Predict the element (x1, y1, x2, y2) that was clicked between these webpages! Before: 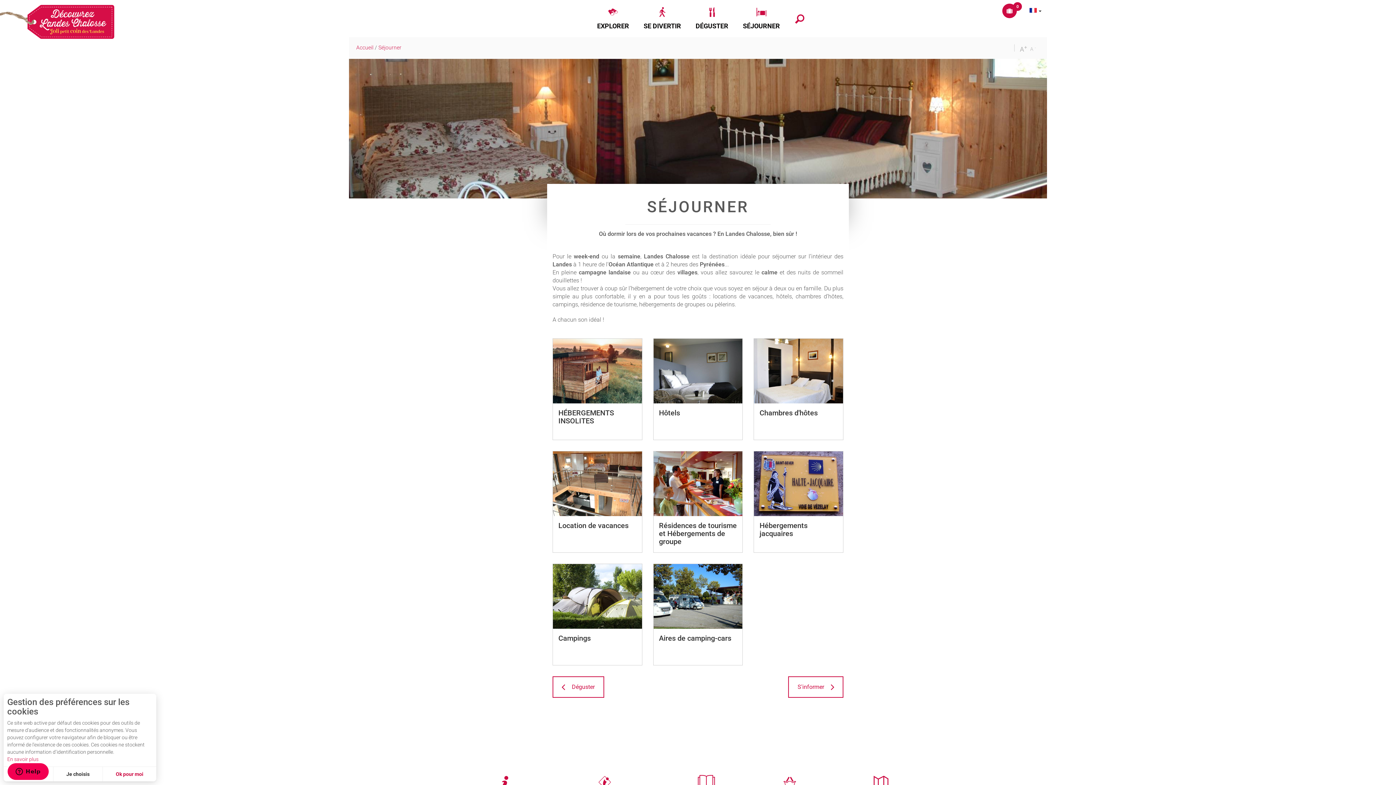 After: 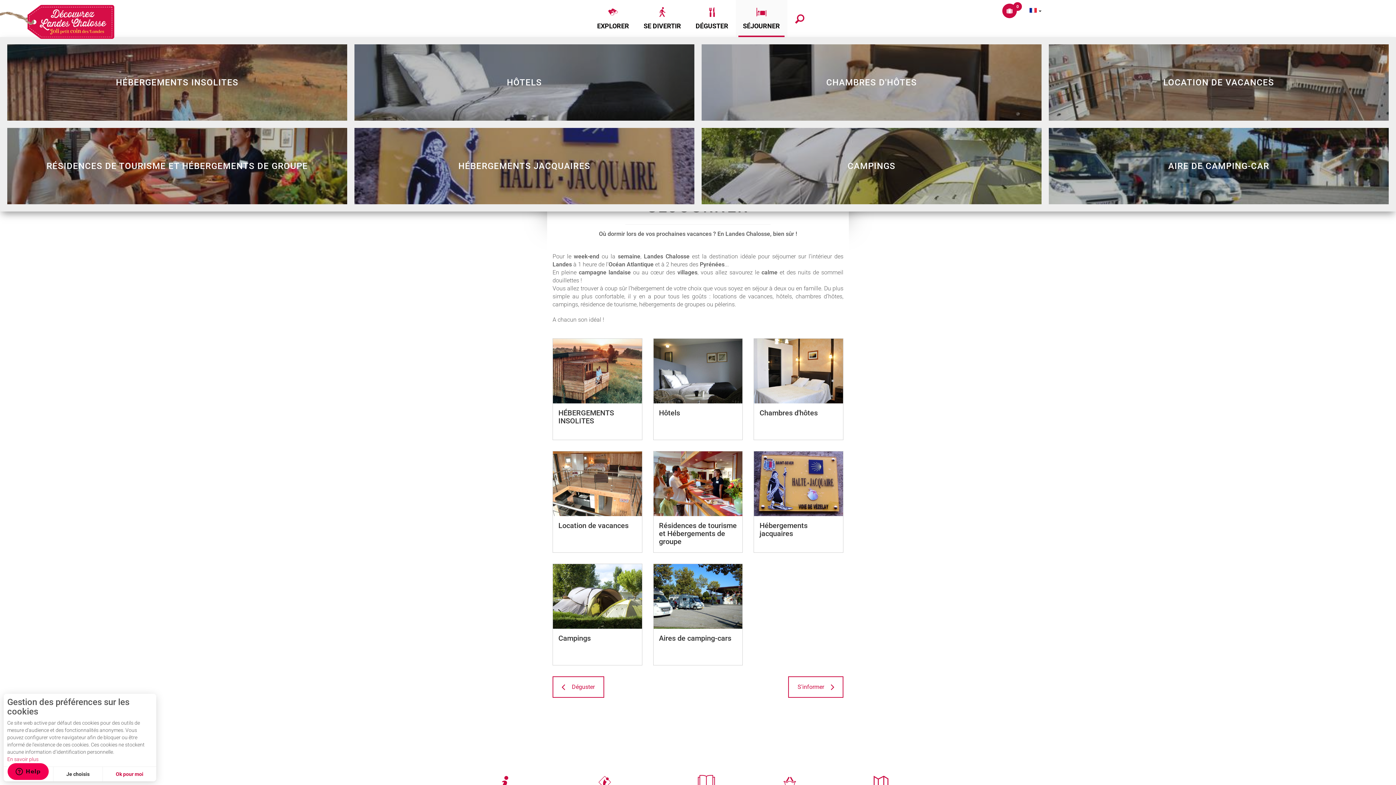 Action: bbox: (735, 0, 787, 37) label: SÉJOURNER